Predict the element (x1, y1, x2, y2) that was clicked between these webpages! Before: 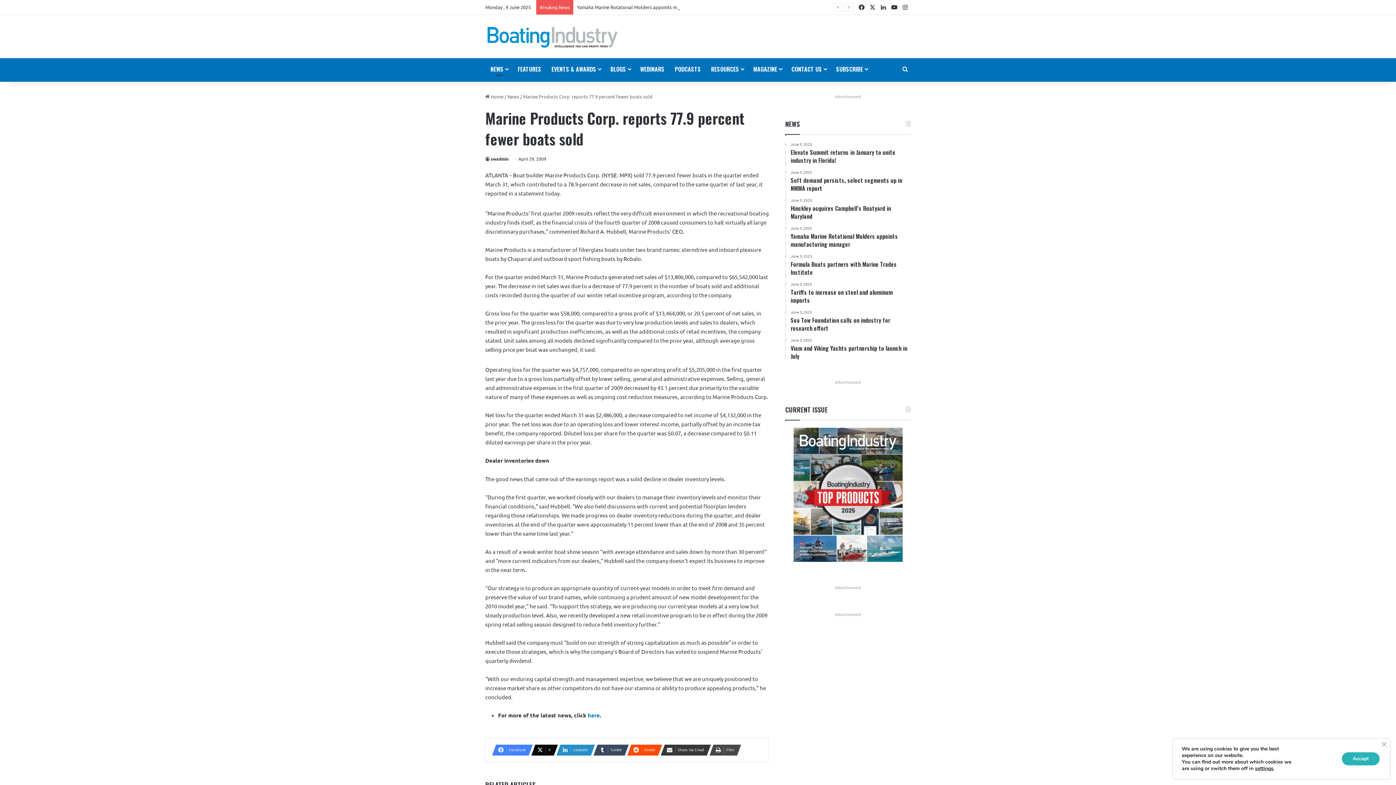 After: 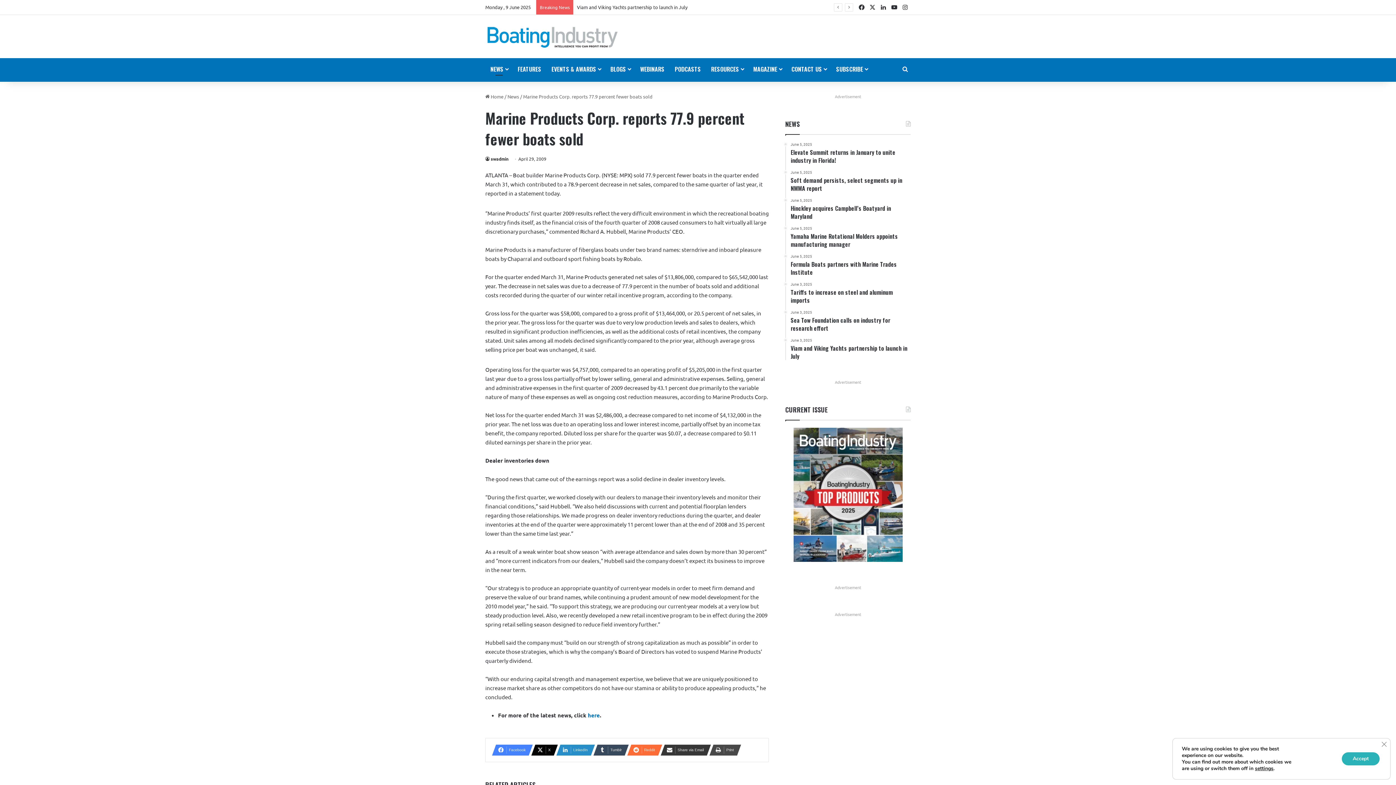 Action: bbox: (627, 745, 658, 756) label: Reddit